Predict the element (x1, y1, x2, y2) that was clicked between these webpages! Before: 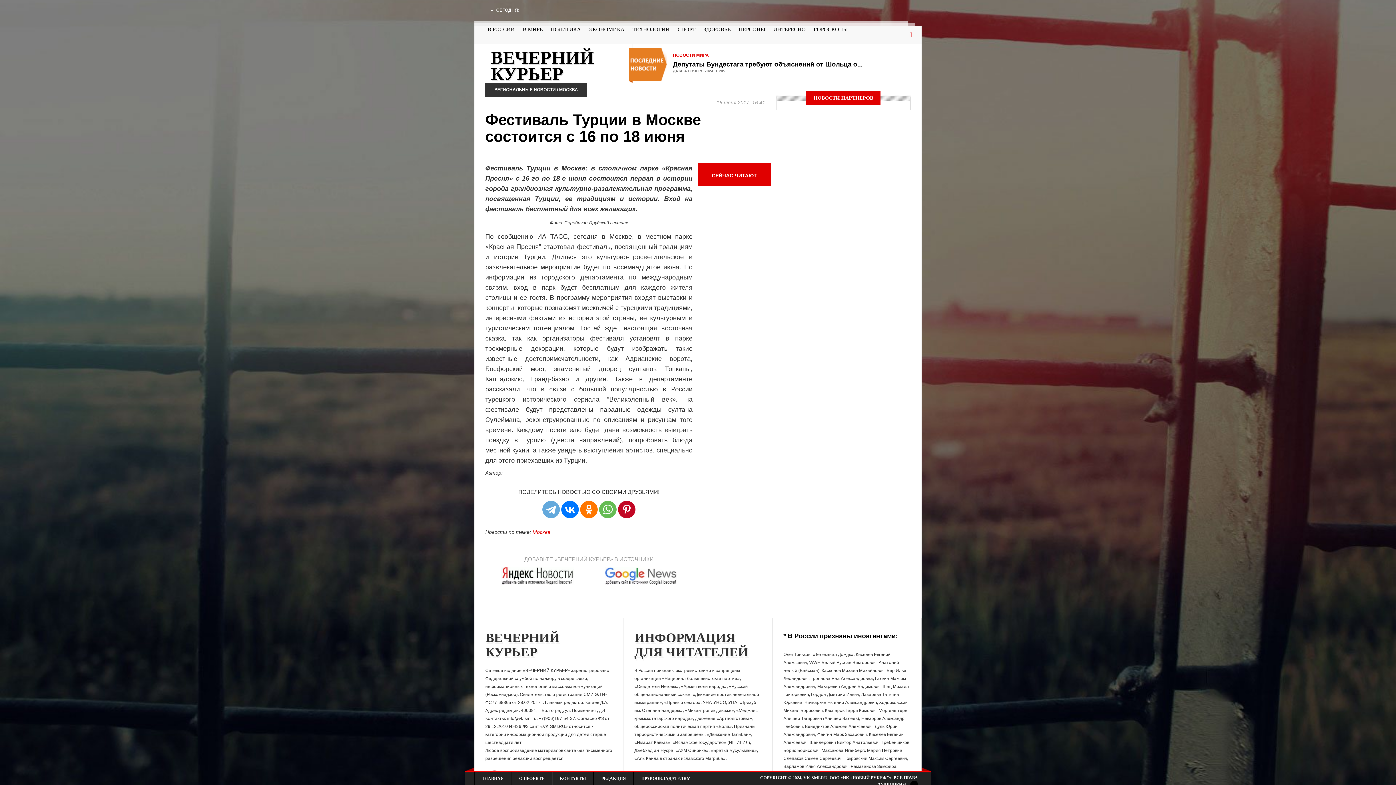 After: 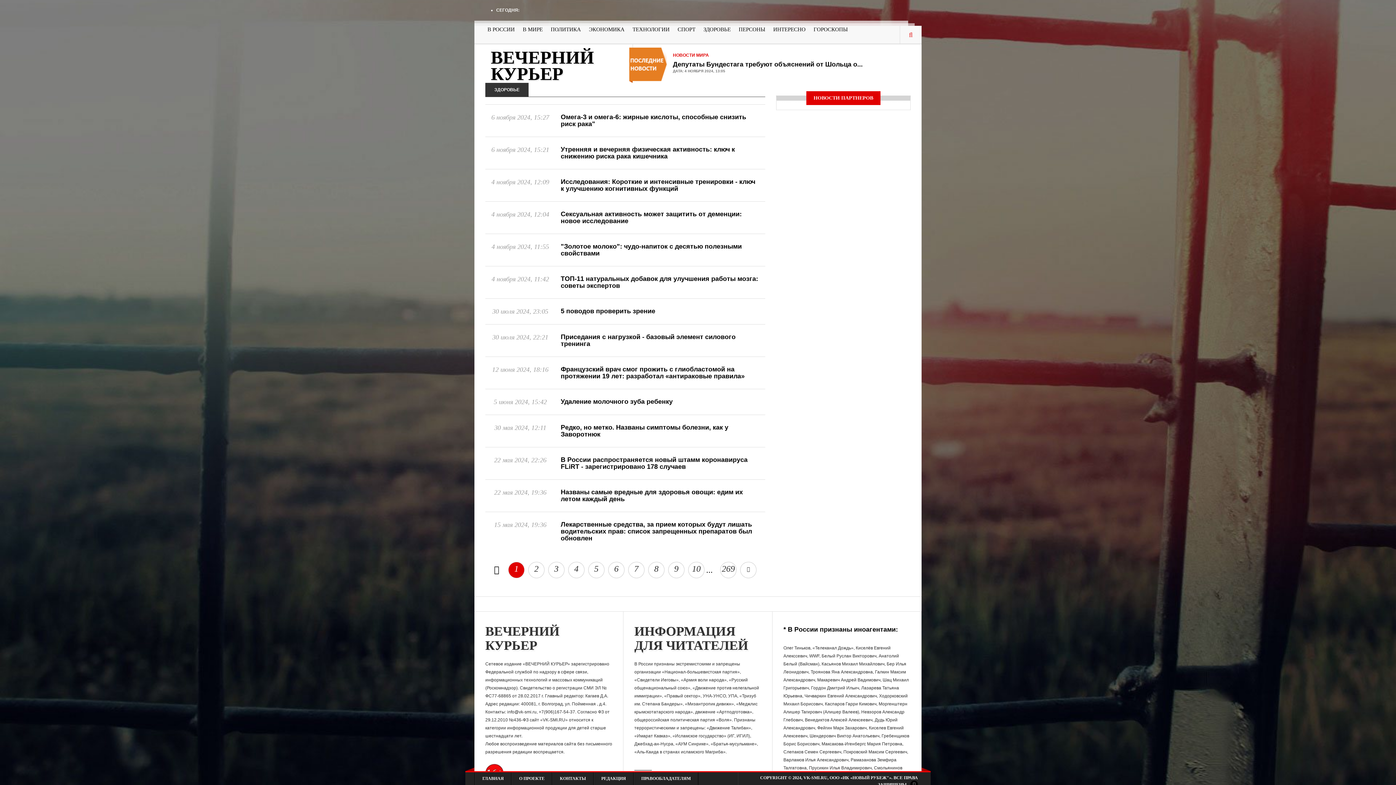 Action: label: ЗДОРОВЬЕ bbox: (699, 25, 734, 33)